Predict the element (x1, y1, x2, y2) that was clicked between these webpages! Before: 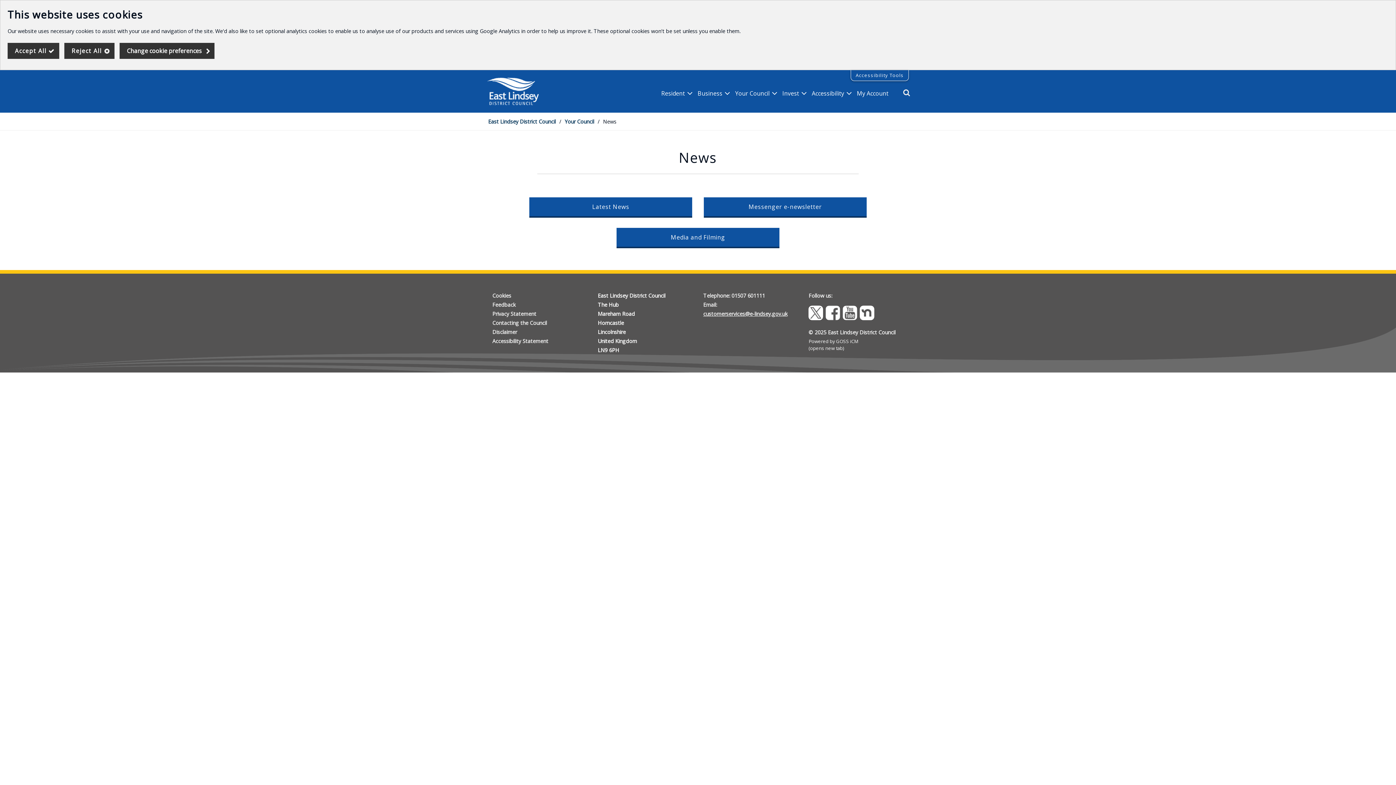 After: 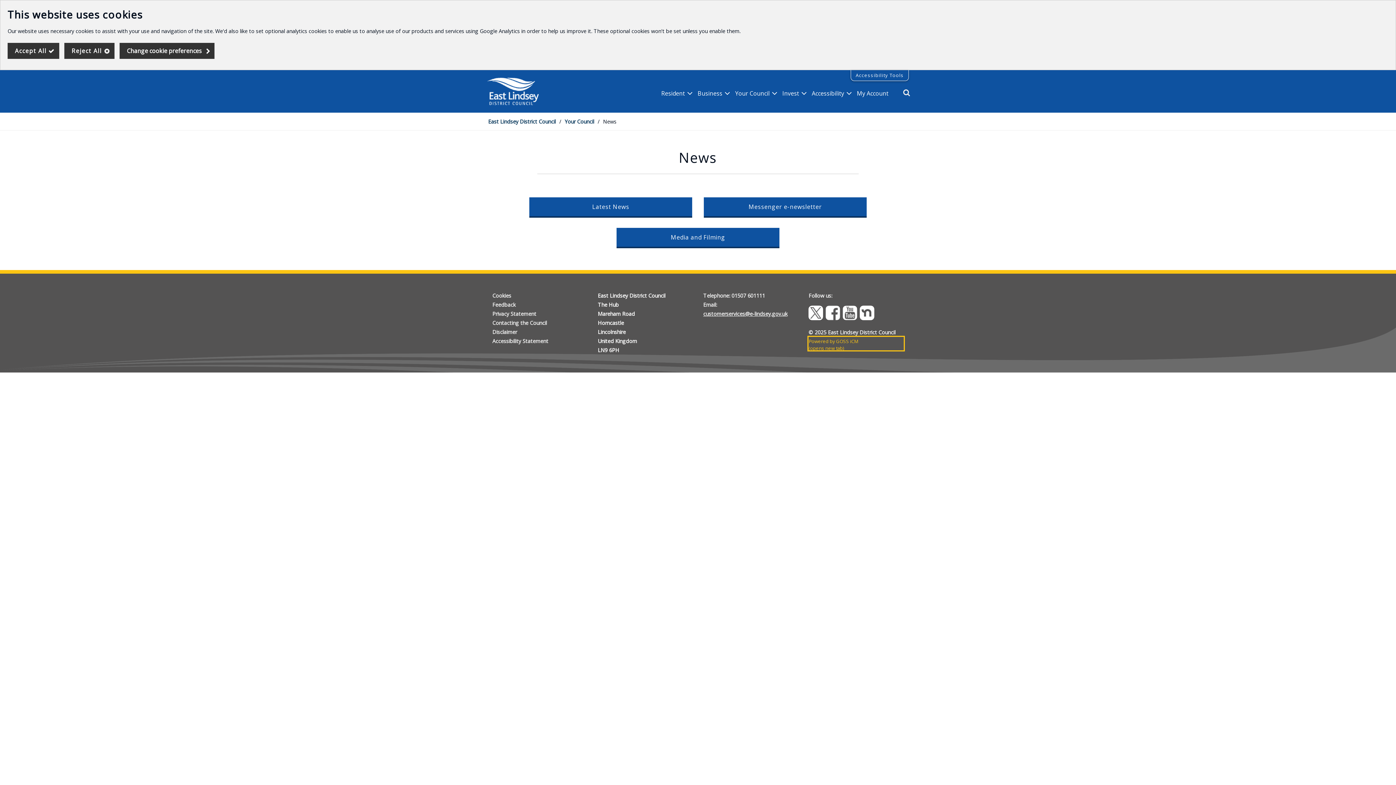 Action: label: Powered by GOSS iCM
(opens new tab) bbox: (808, 337, 903, 350)